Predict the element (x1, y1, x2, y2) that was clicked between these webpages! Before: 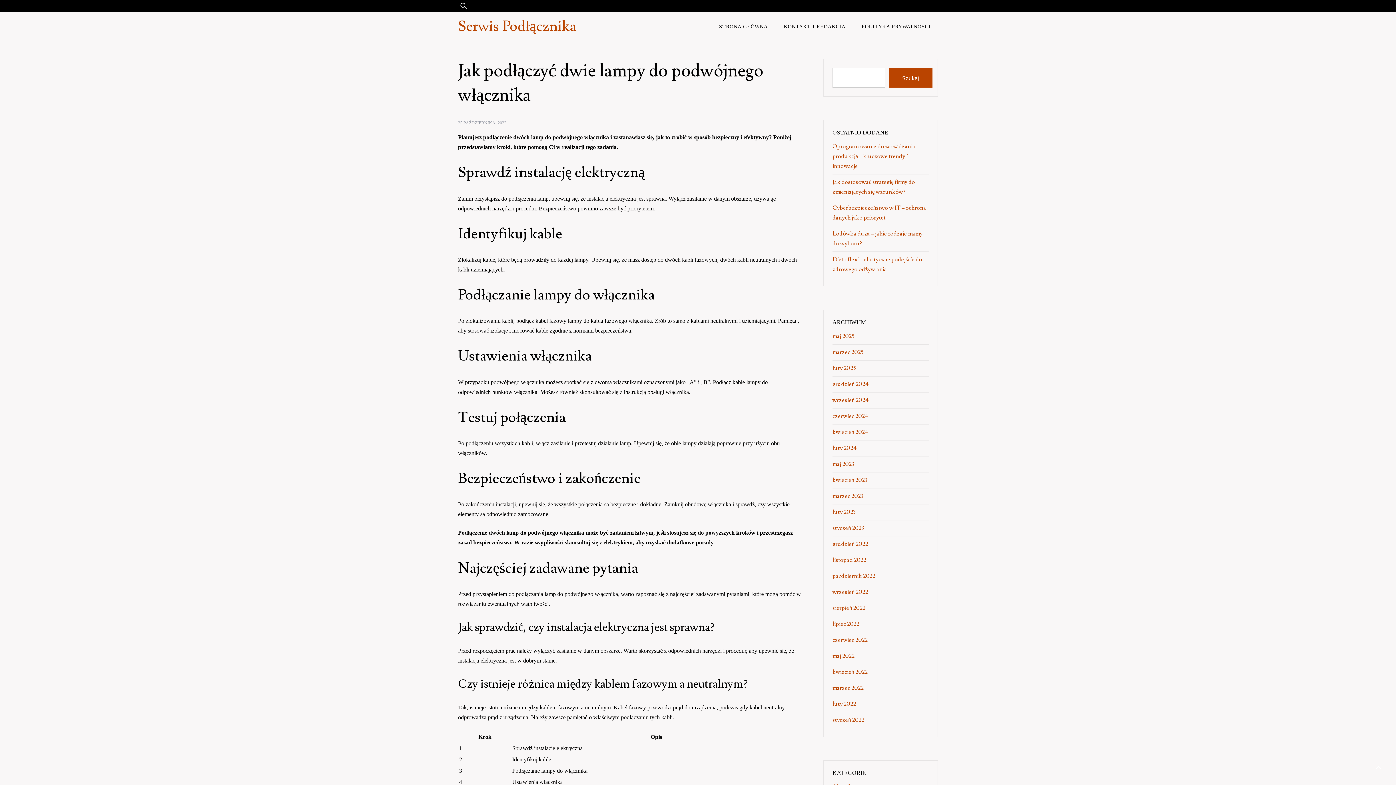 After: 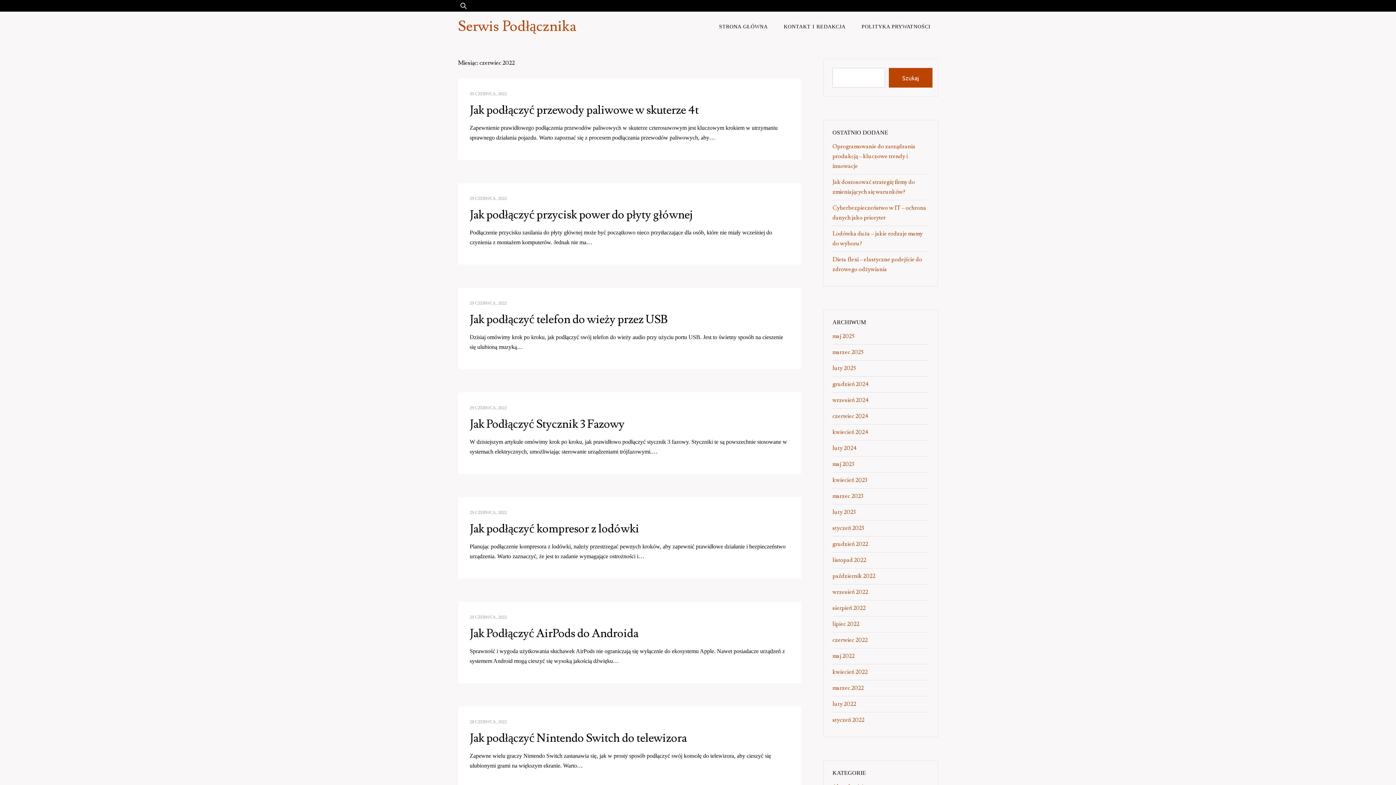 Action: bbox: (832, 636, 868, 644) label: czerwiec 2022